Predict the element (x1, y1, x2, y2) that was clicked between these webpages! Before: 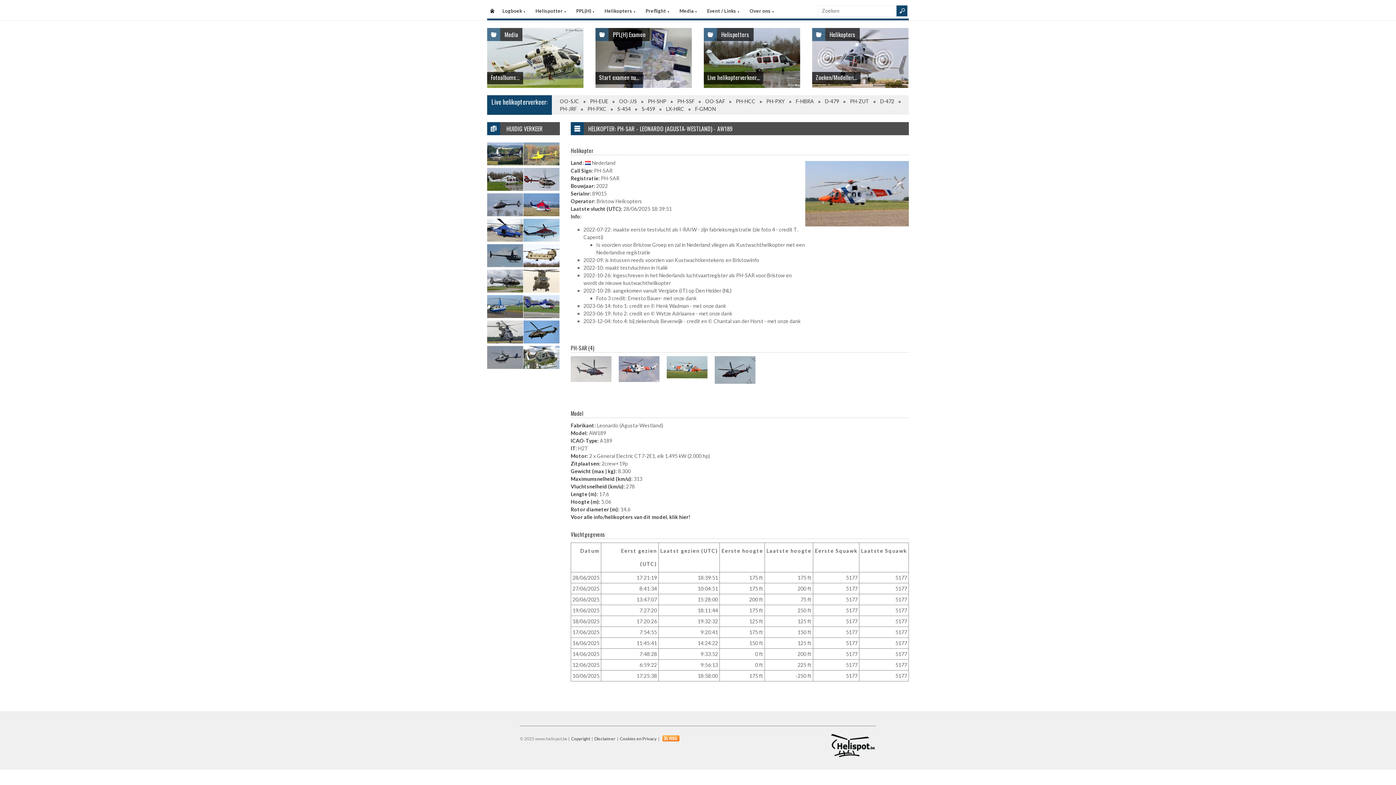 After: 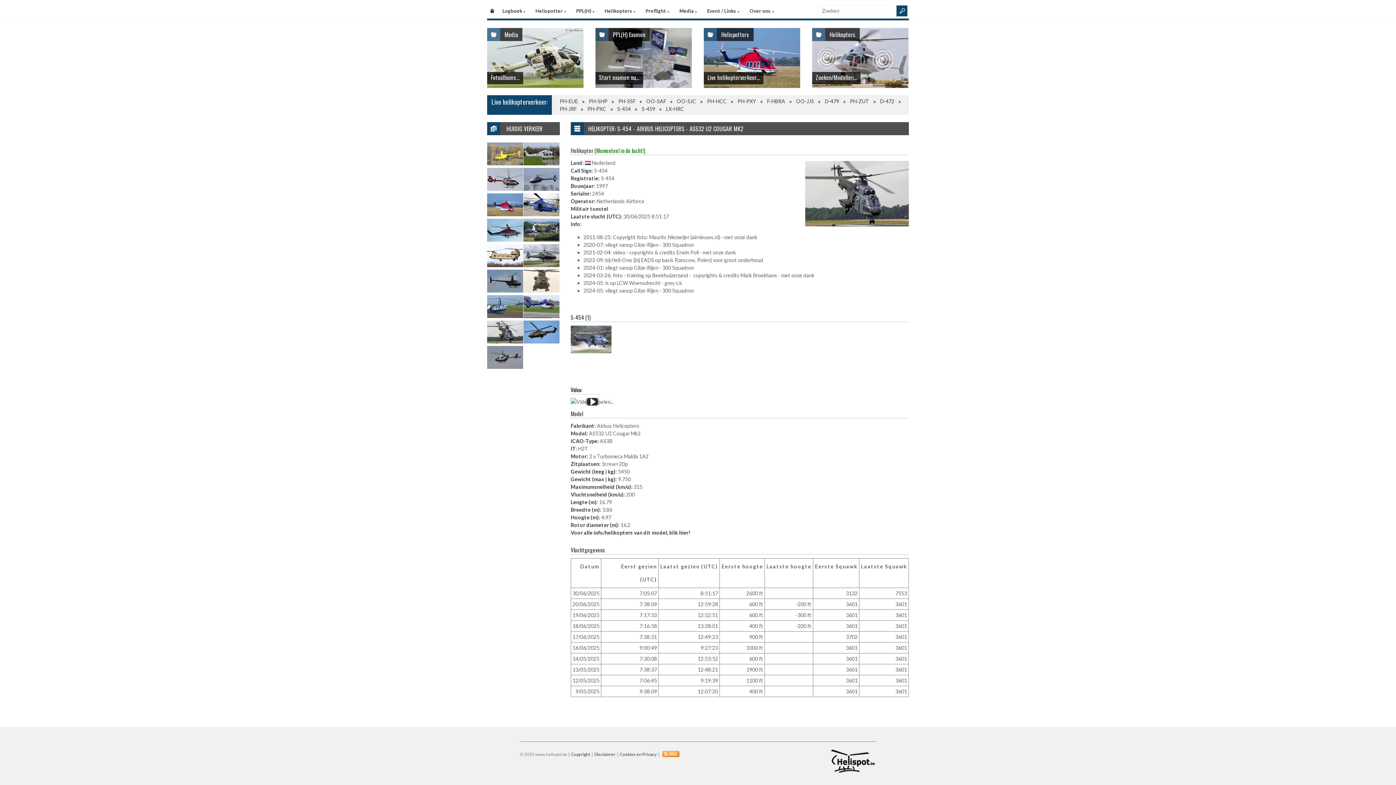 Action: bbox: (617, 105, 630, 112) label: S-454